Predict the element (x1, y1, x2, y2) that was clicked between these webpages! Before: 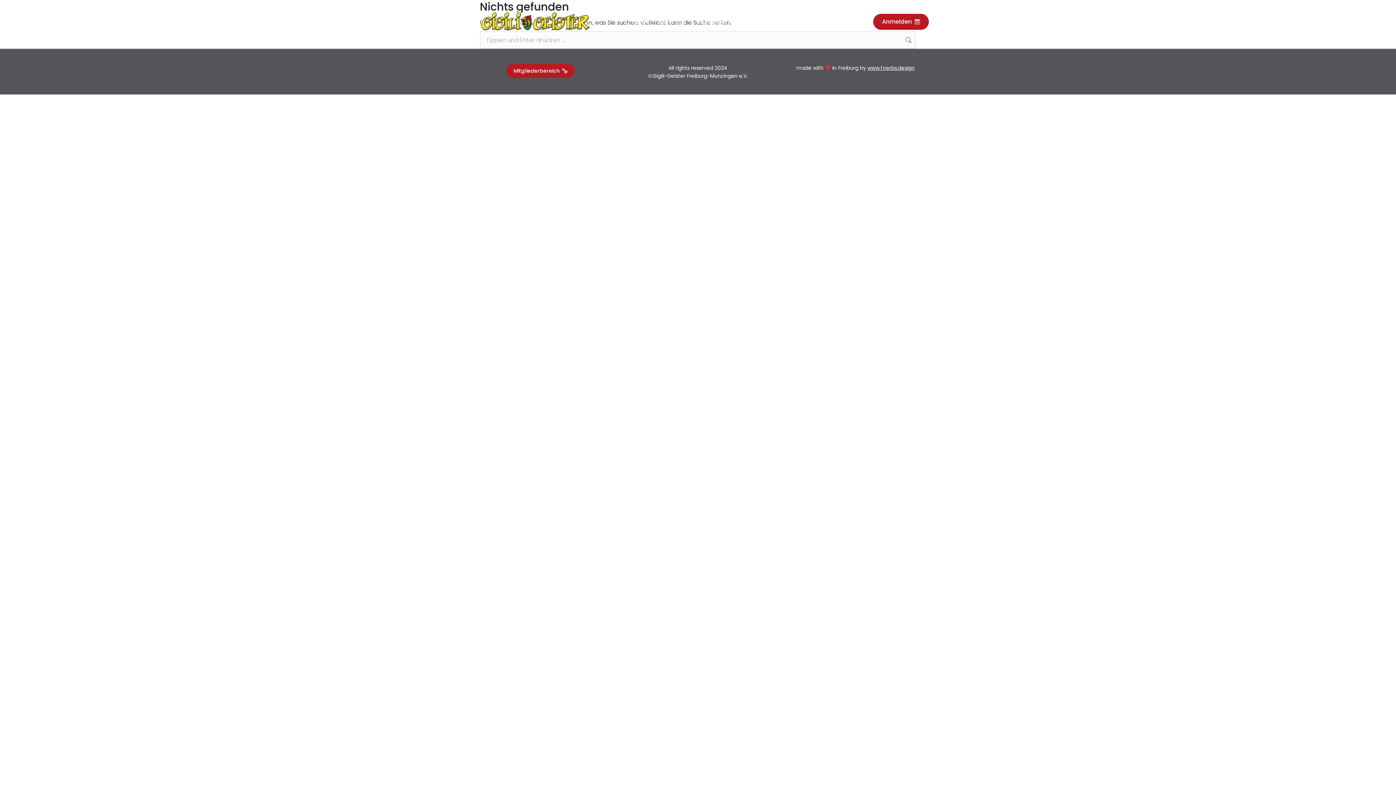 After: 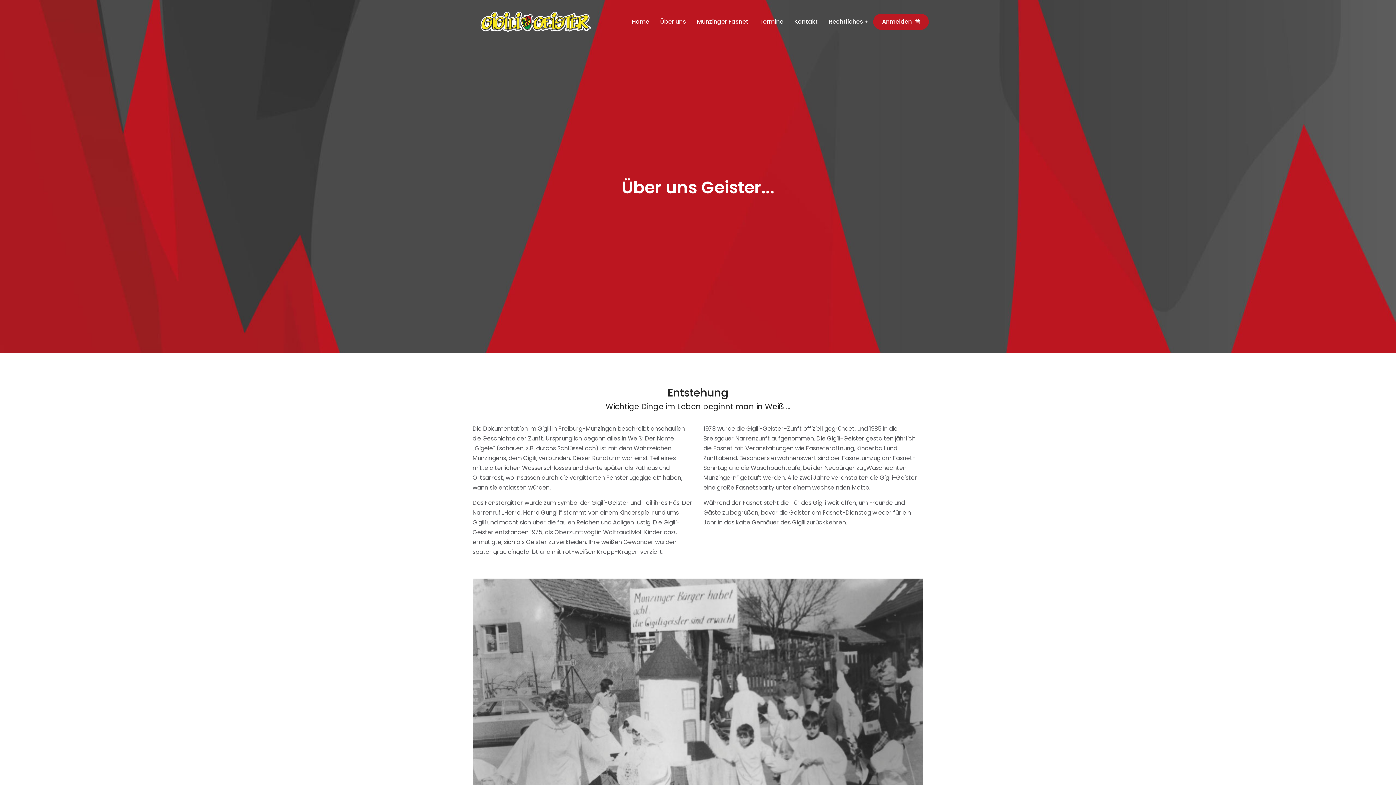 Action: label: Über uns bbox: (660, 16, 686, 27)